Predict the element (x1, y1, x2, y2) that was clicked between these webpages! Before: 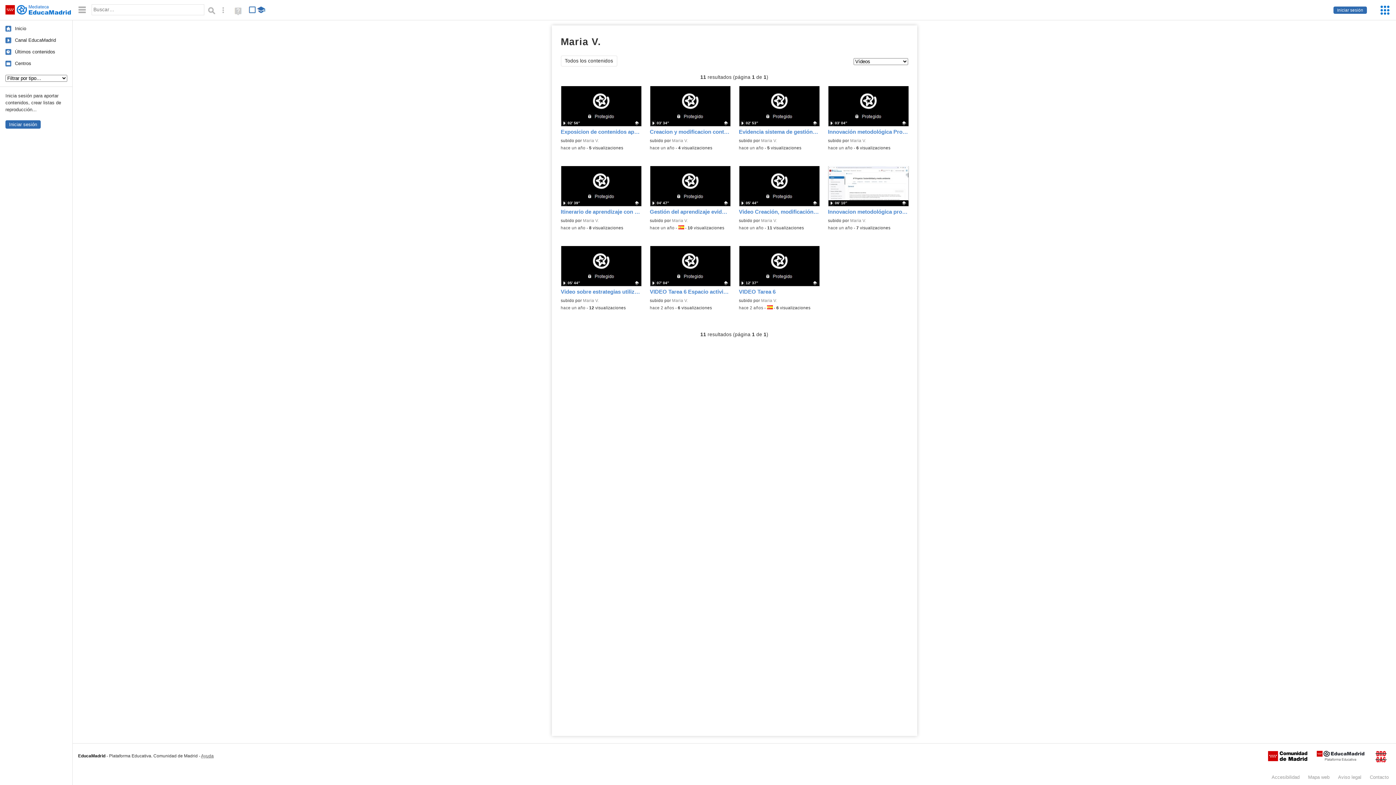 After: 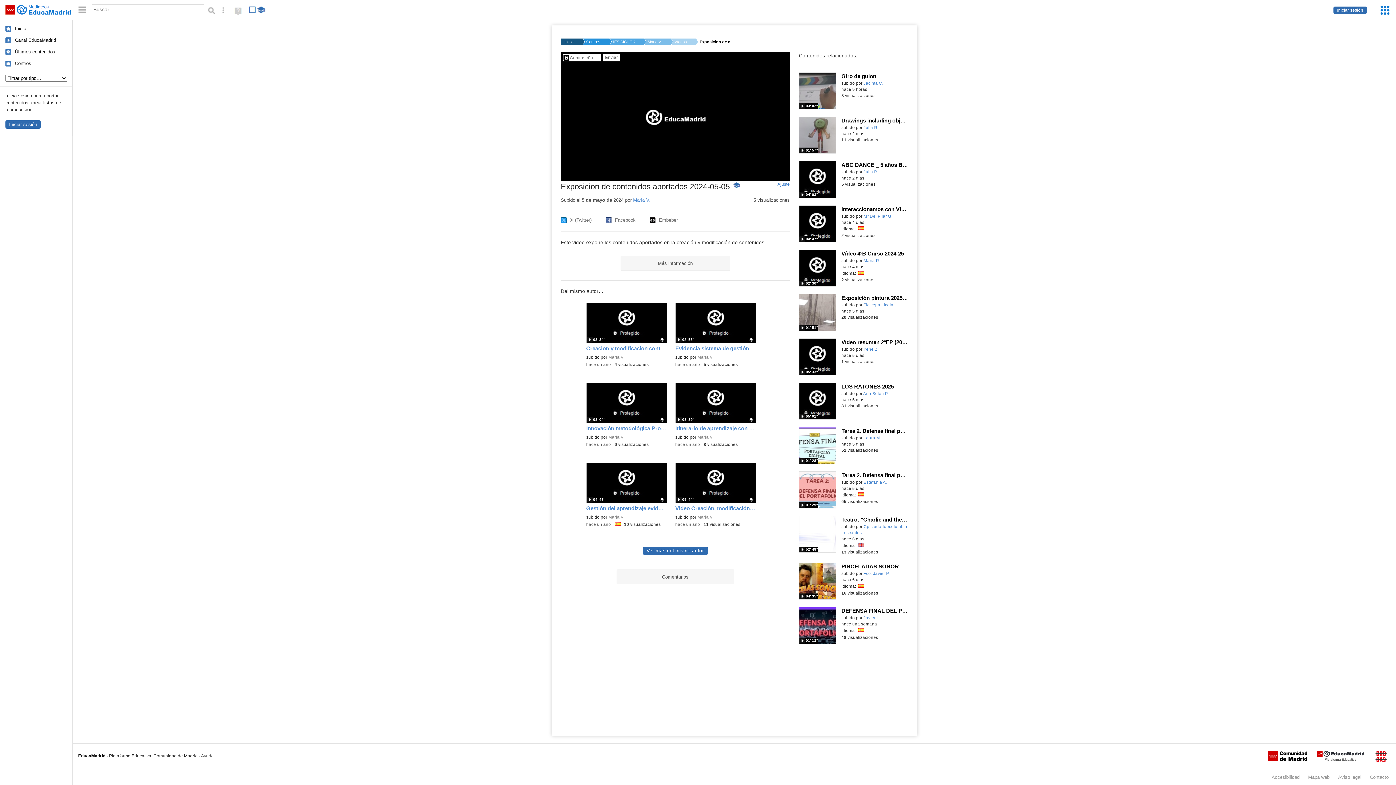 Action: bbox: (560, 86, 640, 136) label: Exposicion de contenidos aportados 2024-05-05